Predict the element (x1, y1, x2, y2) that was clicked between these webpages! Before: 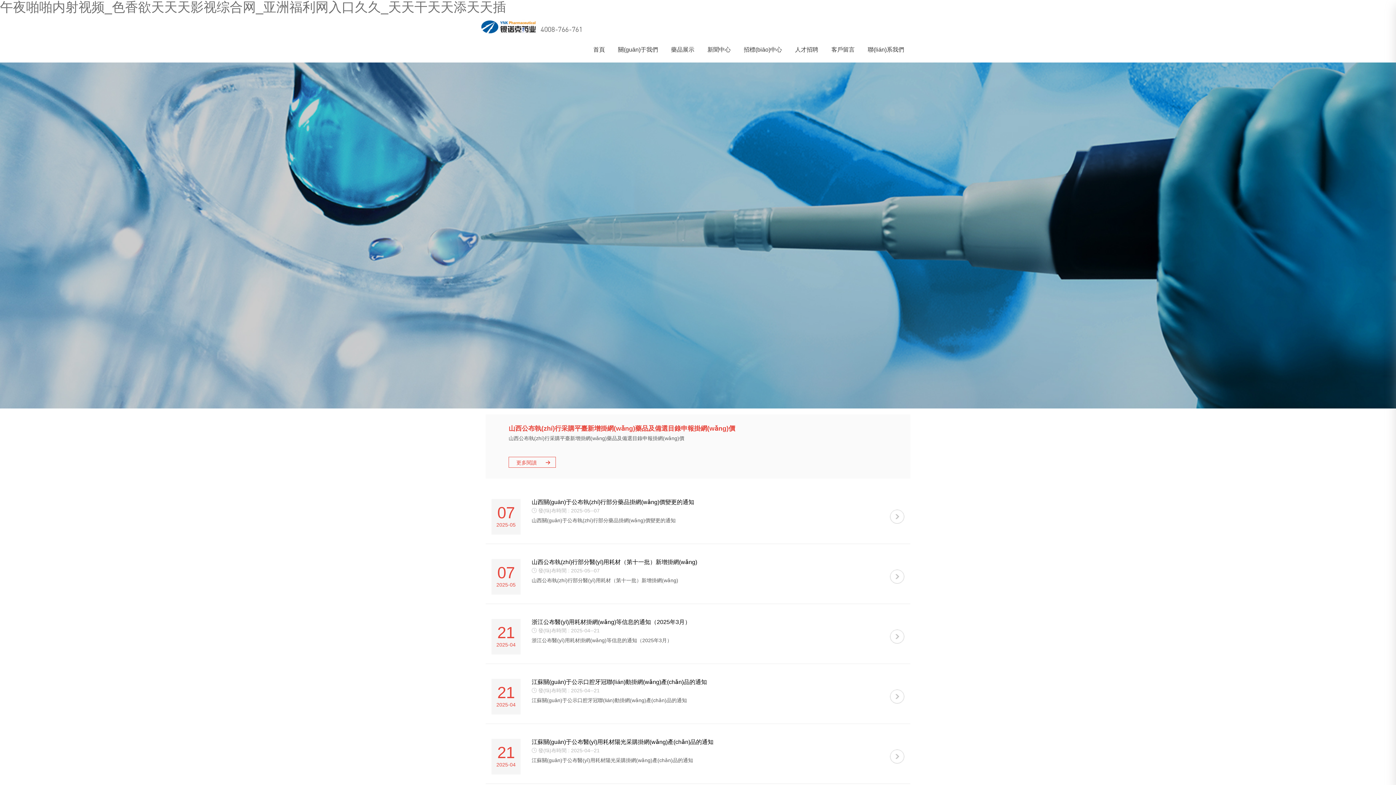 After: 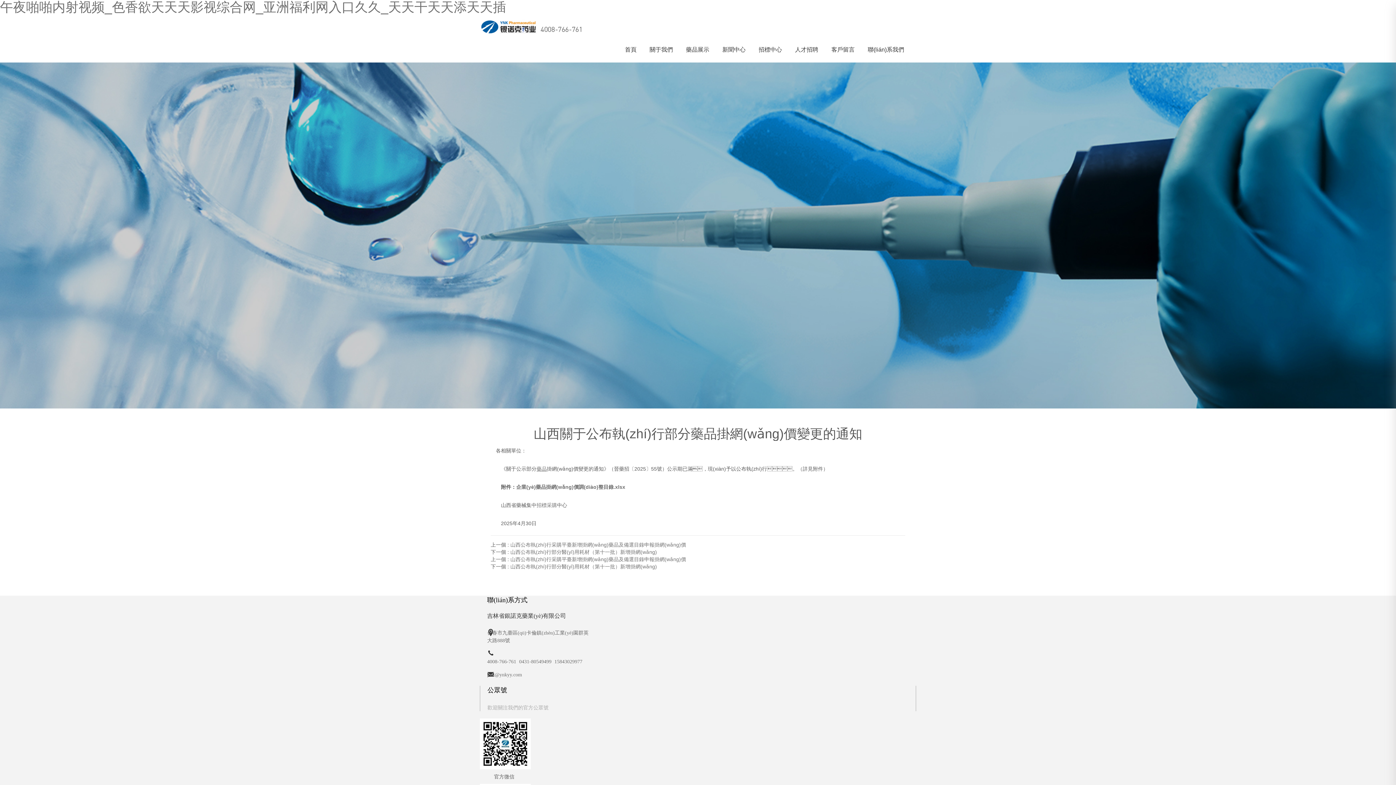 Action: bbox: (491, 499, 904, 534) label: 07
2025-05
山西關(guān)于公布執(zhí)行部分藥品掛網(wǎng)價變更的通知
 發(fā)布時間 : 2025-05--07
山西關(guān)于公布執(zhí)行部分藥品掛網(wǎng)價變更的通知